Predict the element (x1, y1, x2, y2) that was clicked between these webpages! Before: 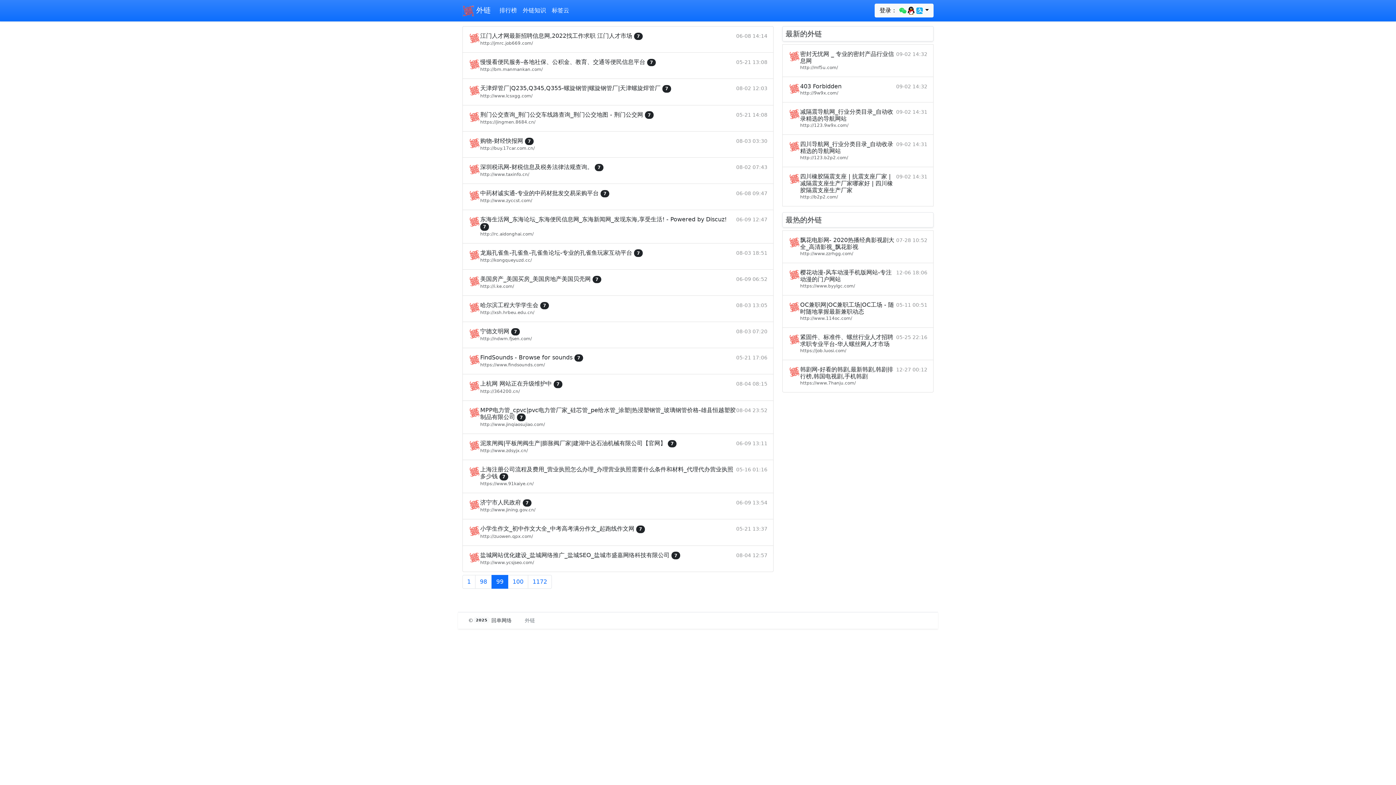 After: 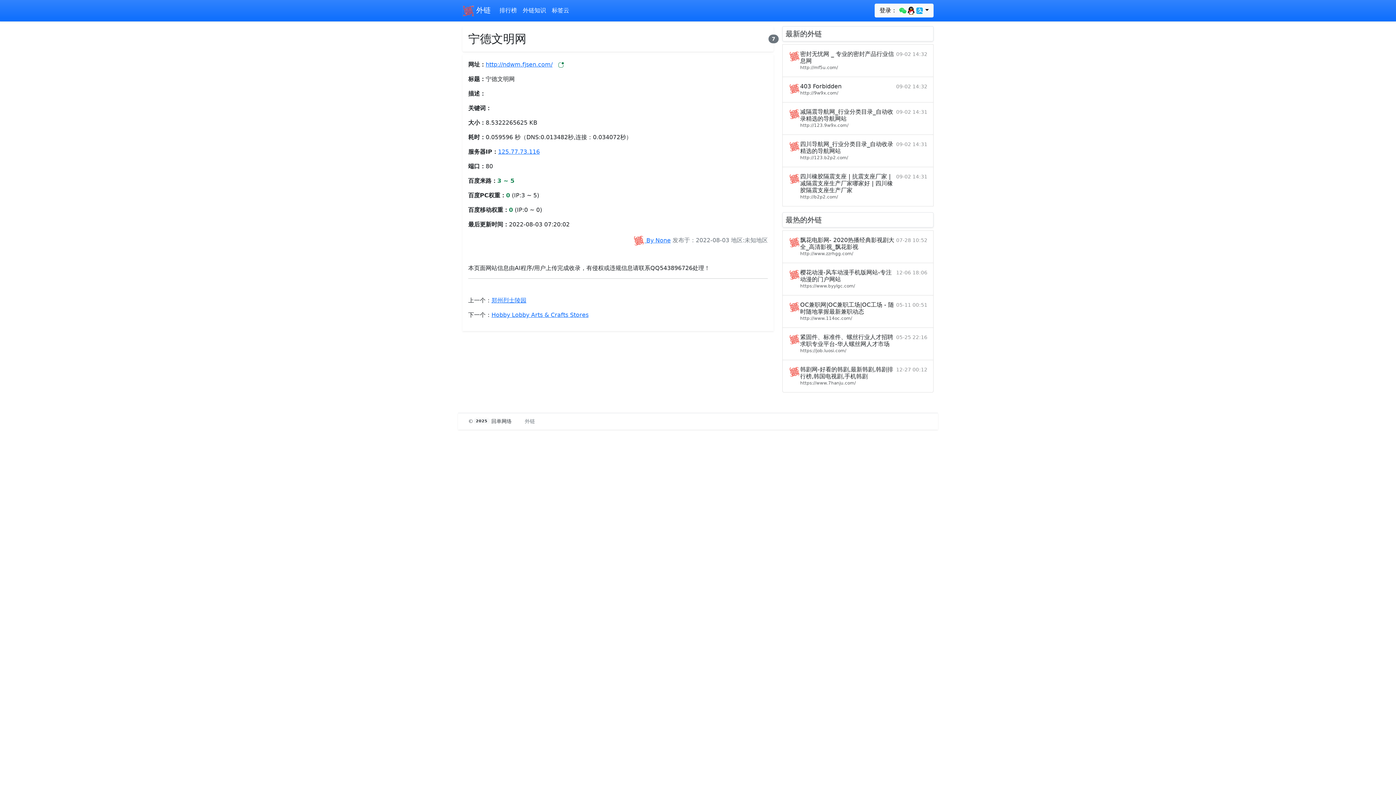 Action: bbox: (462, 322, 773, 348) label: 宁德文明网 7

http://ndwm.fjsen.com/

08-03 07:20